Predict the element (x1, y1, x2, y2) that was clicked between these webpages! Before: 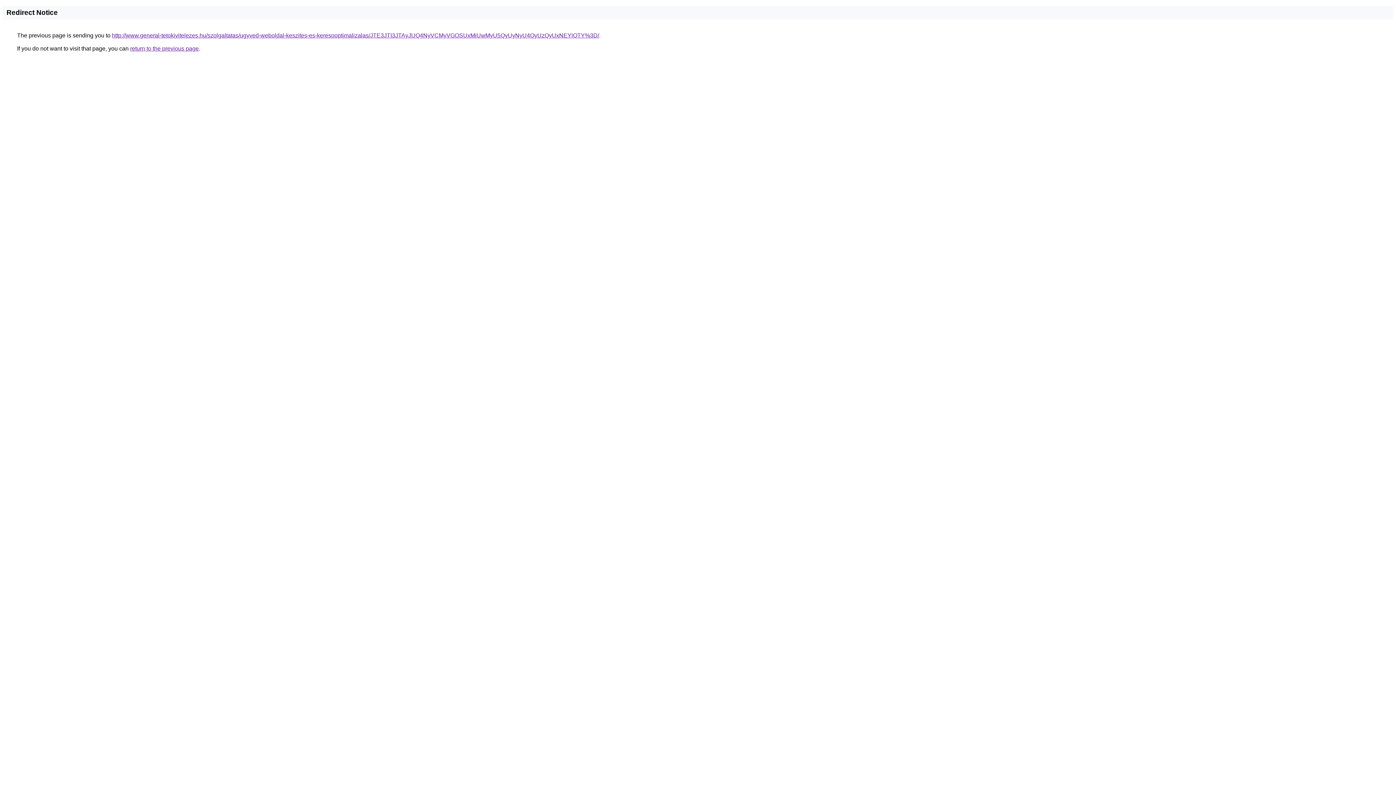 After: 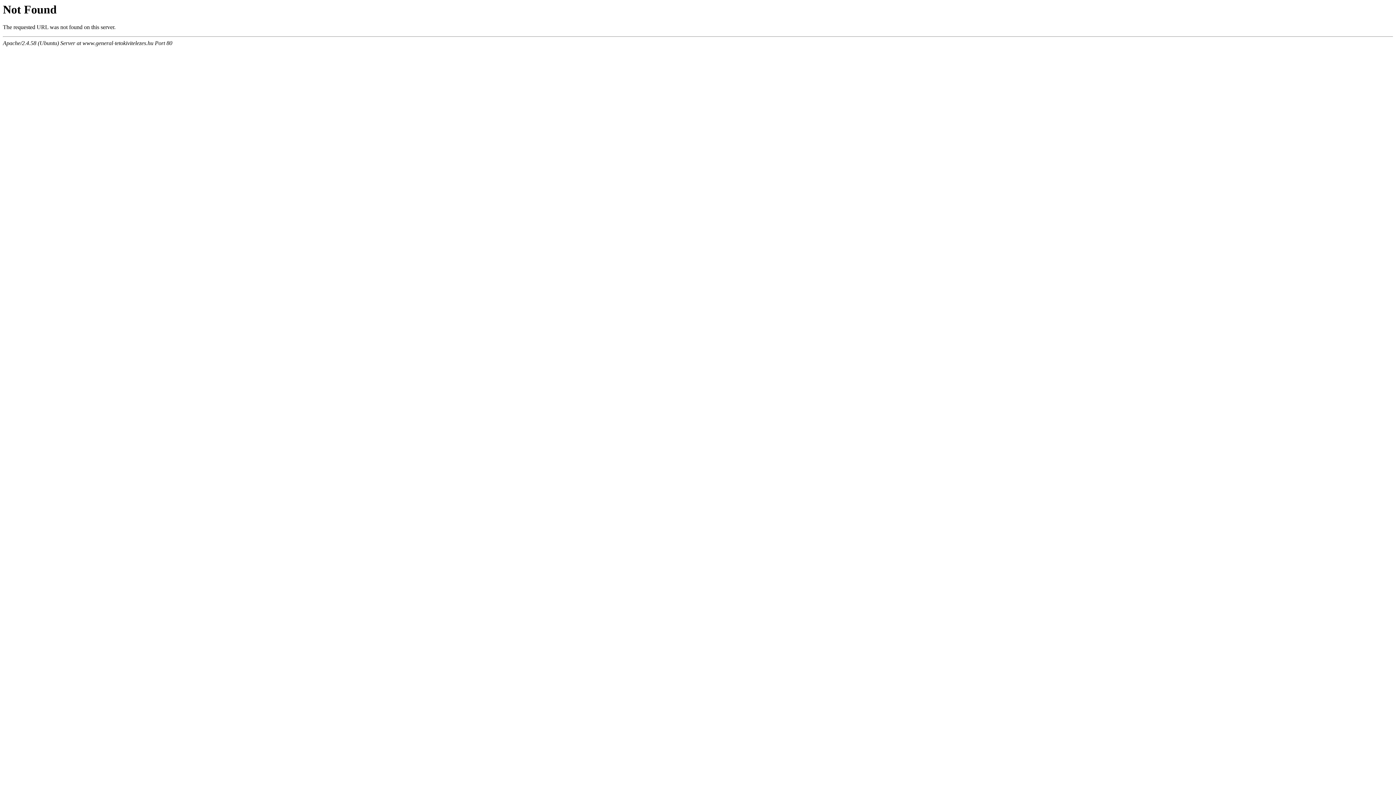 Action: bbox: (112, 32, 599, 38) label: http://www.general-tetokivitelezes.hu/szolgaltatas/ugyved-weboldal-keszites-es-keresooptimalizalas/JTE3JTI3JTAyJUQ4NyVCMyVGOSUxMiUwMyU5QyUyNyU4QyUzQyUxNEYlOTY%3D/